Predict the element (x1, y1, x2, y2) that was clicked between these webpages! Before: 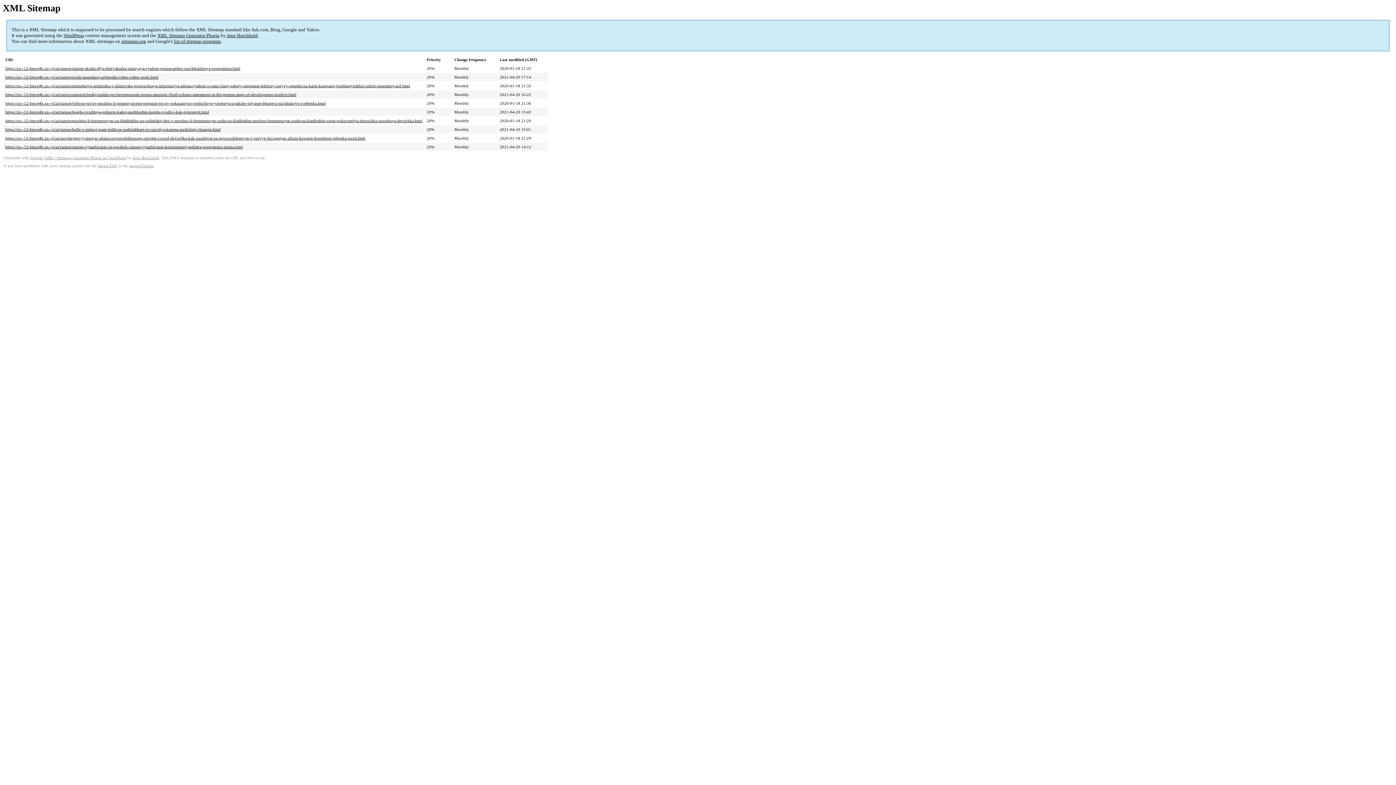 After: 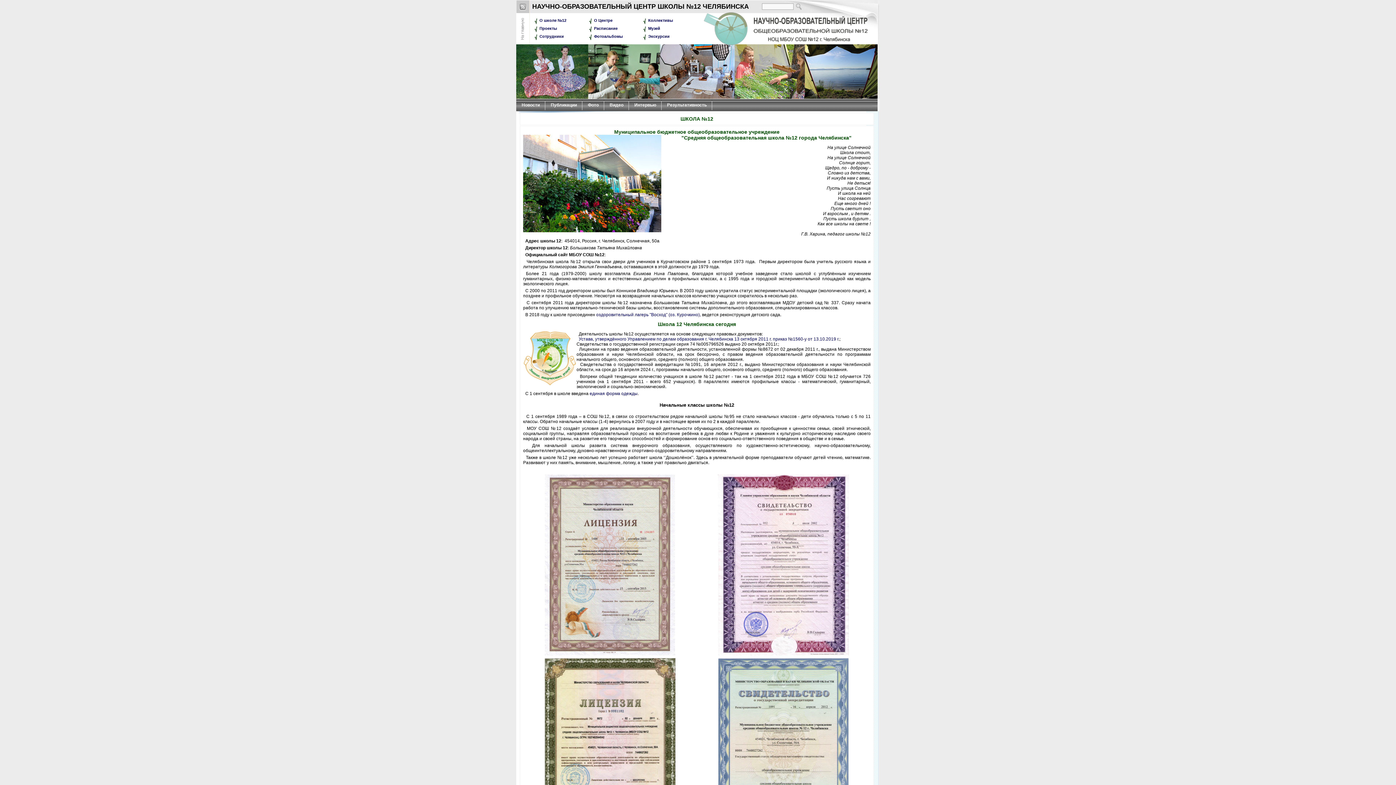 Action: label: https://xn--12-bmce4b.xn--p1ai/raznoe/mozhno-li-beremennym-na-kladbishhe-na-roditelskij-den-v-mozhno-li-beremennym-xodit-na-kladbishhe-mozhno-beremennym-xodit-na-kladbishhe-zapis-polzovatelya-shurochka-xoroshaya-devochka.html bbox: (5, 118, 422, 123)